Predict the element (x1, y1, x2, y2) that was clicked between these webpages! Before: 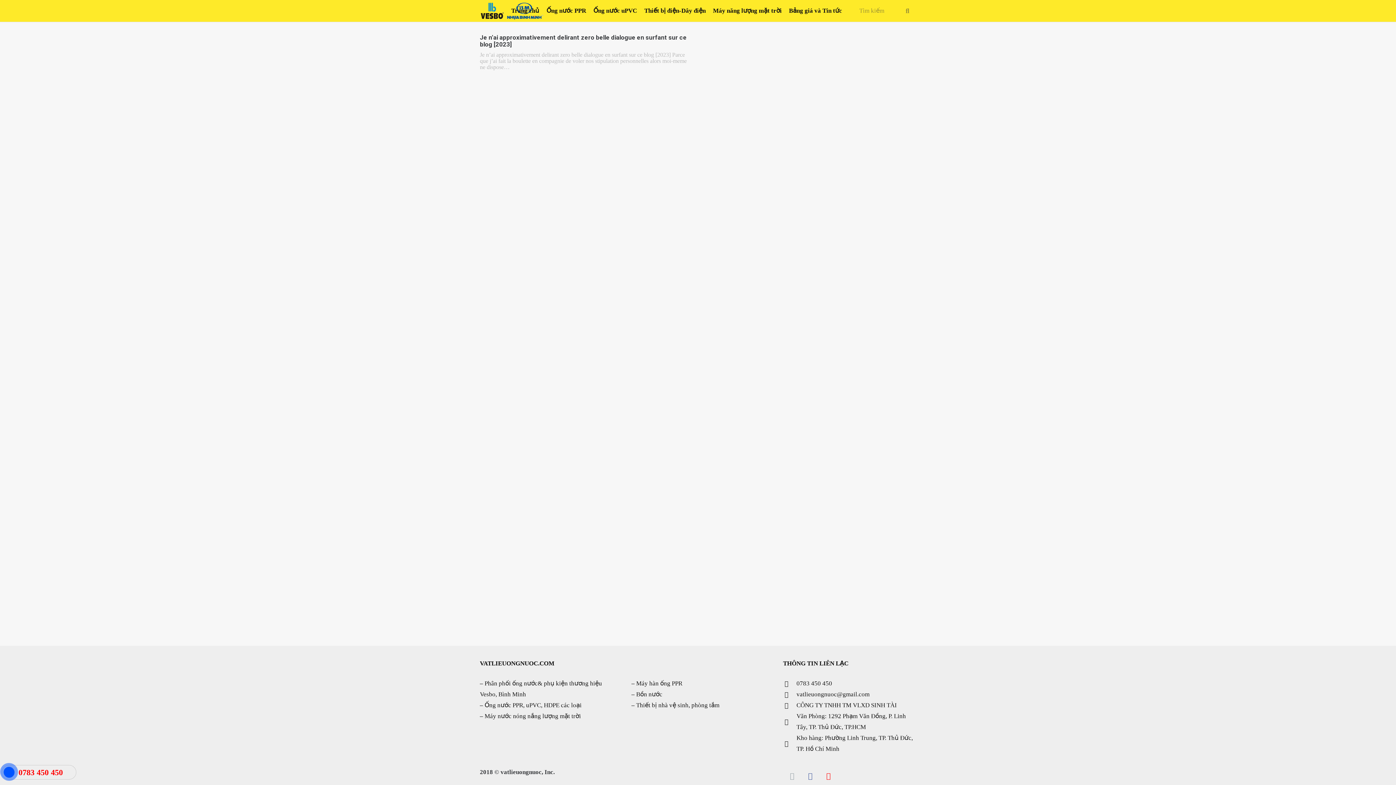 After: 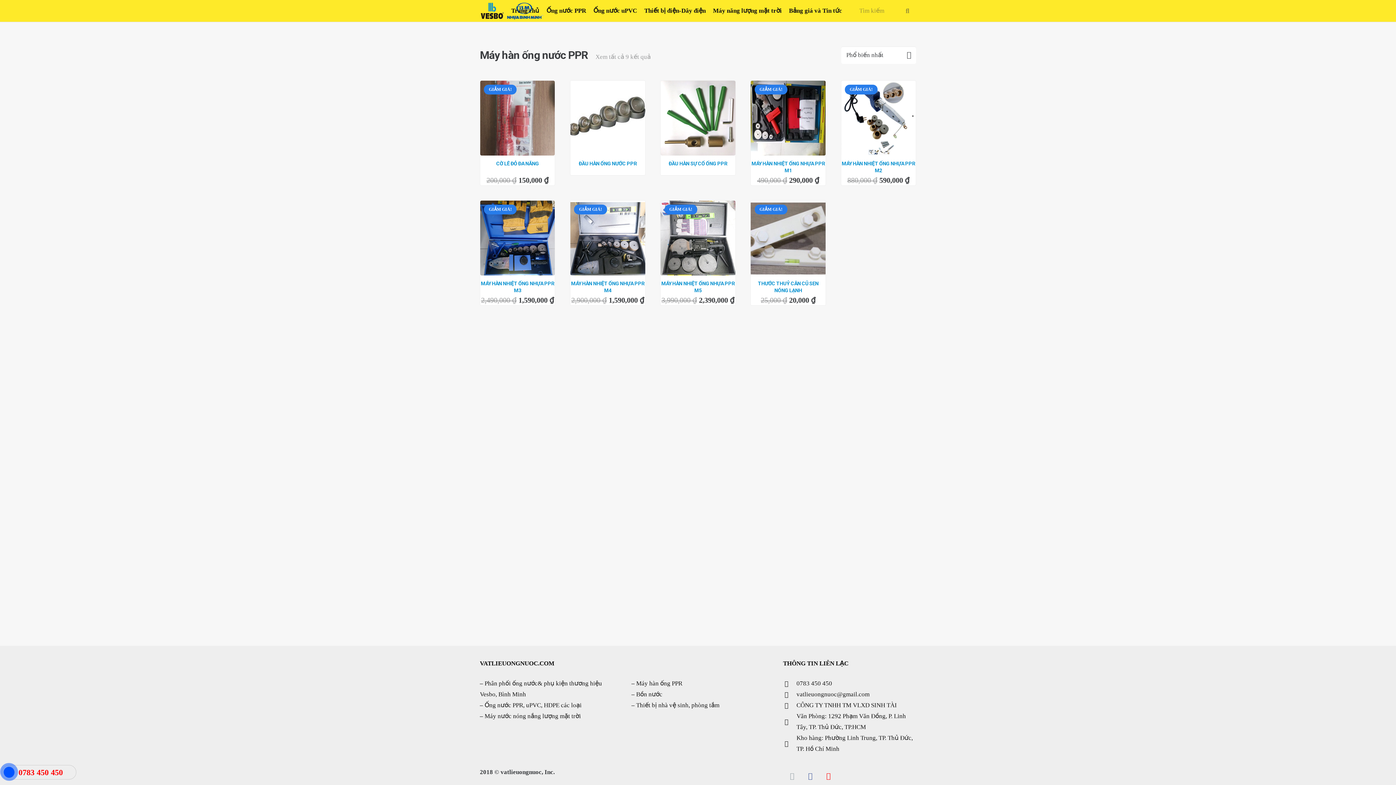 Action: label: Máy hàn ống PPR bbox: (636, 680, 682, 687)